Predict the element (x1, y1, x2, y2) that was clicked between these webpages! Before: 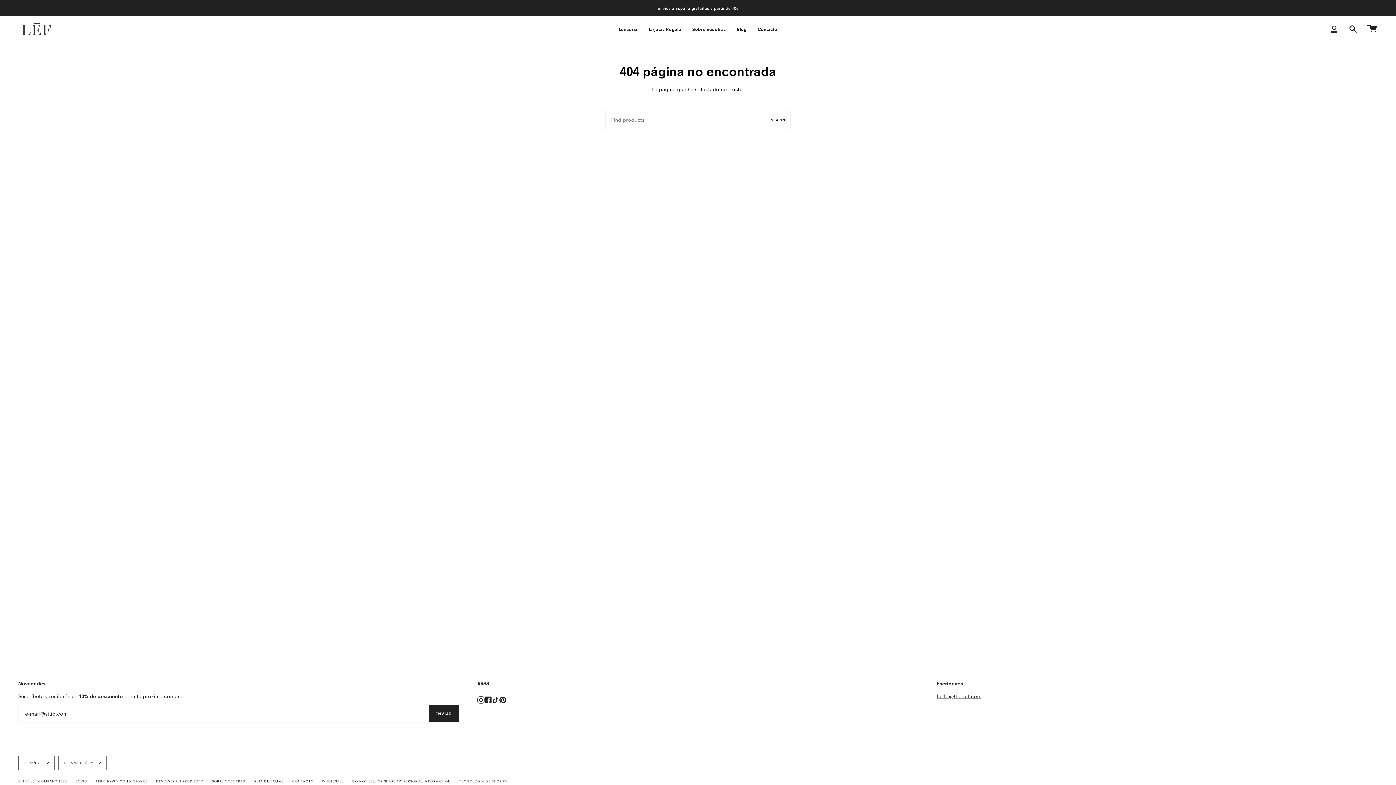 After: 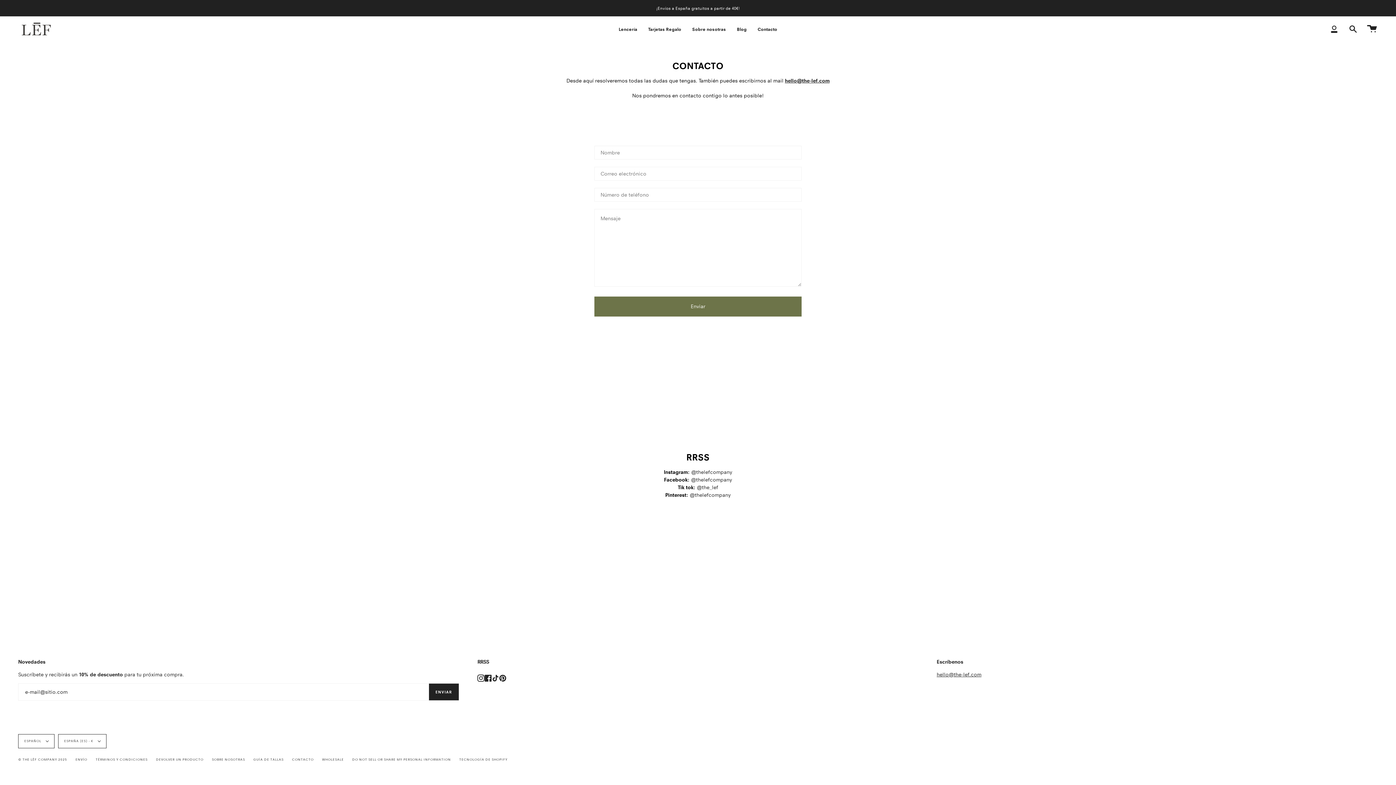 Action: label: Contacto bbox: (752, 16, 782, 41)